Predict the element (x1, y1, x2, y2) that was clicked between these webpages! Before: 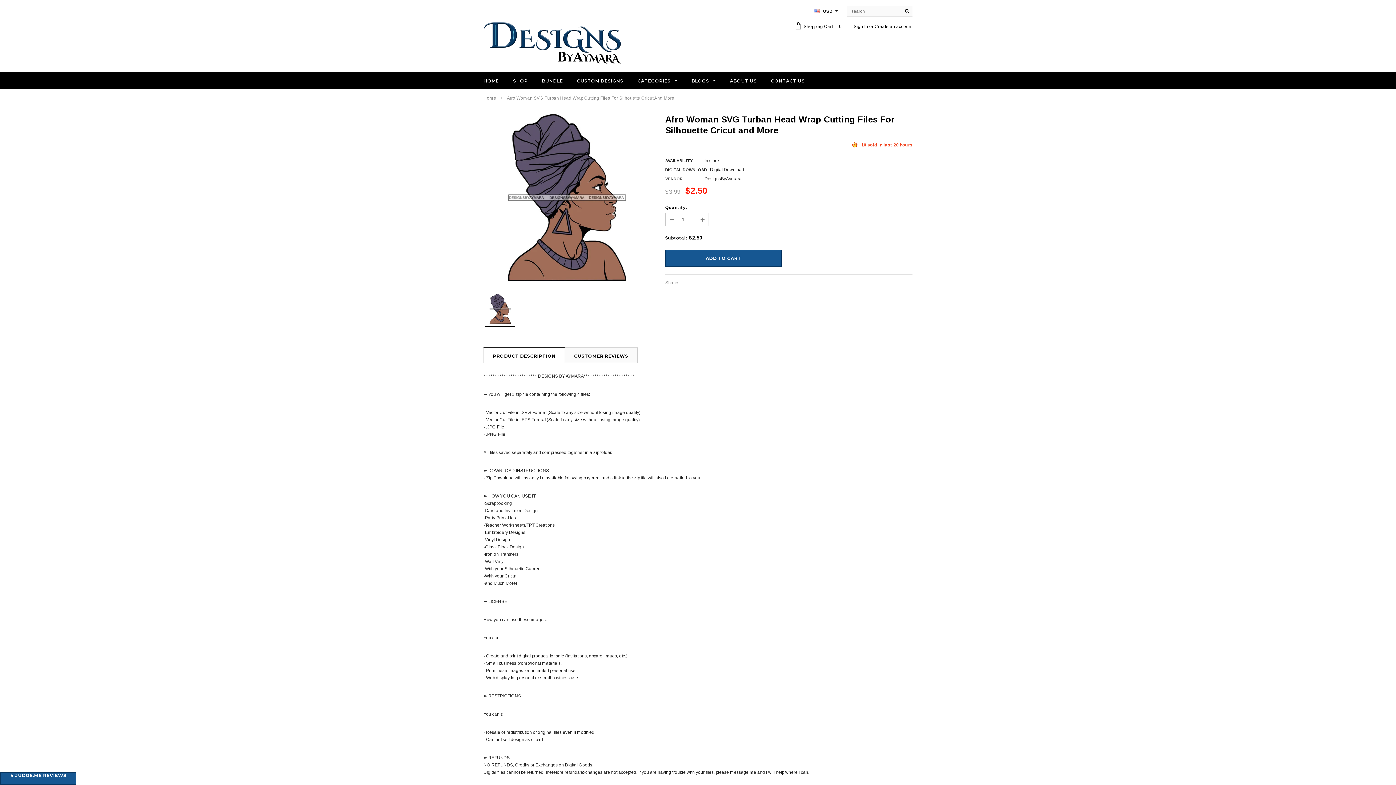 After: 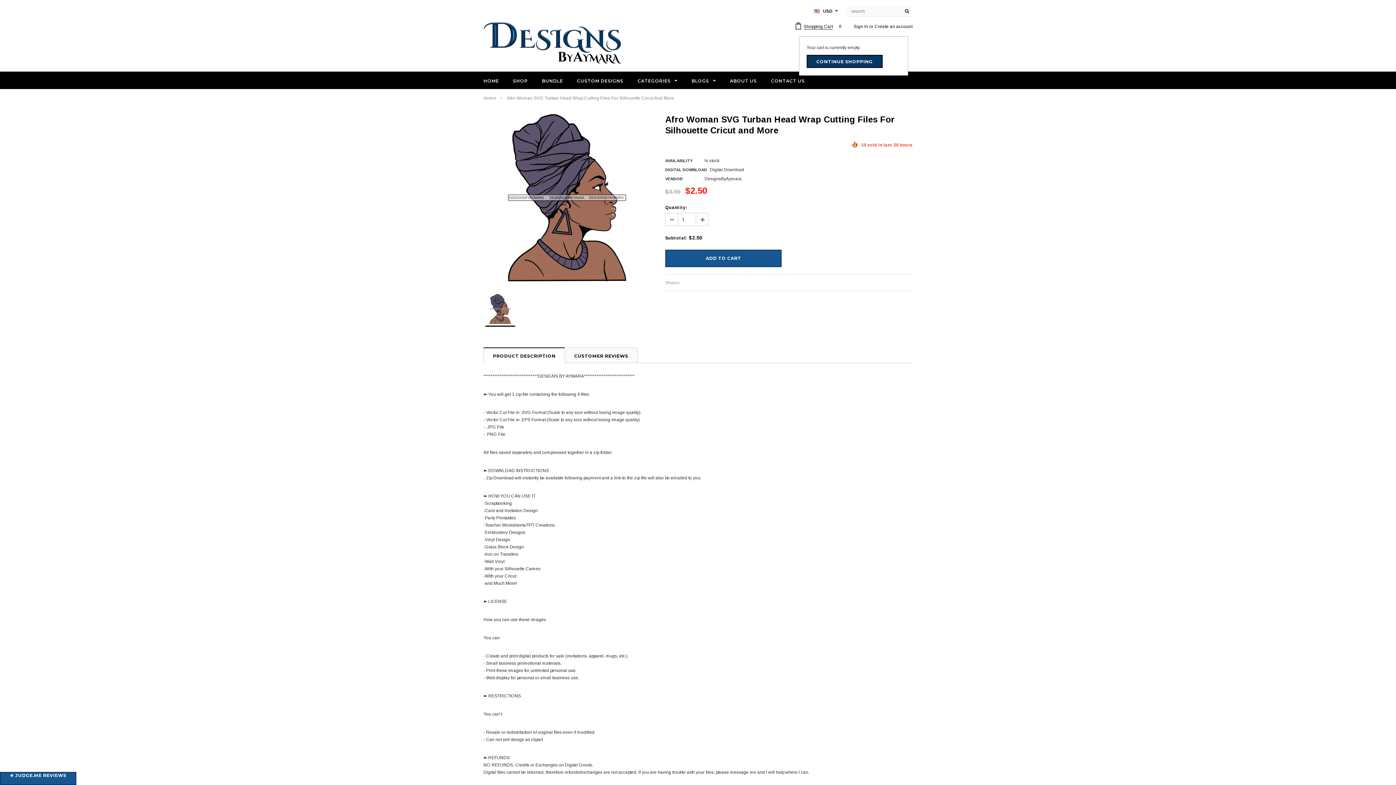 Action: bbox: (794, 24, 844, 29) label: Shopping Cart 0